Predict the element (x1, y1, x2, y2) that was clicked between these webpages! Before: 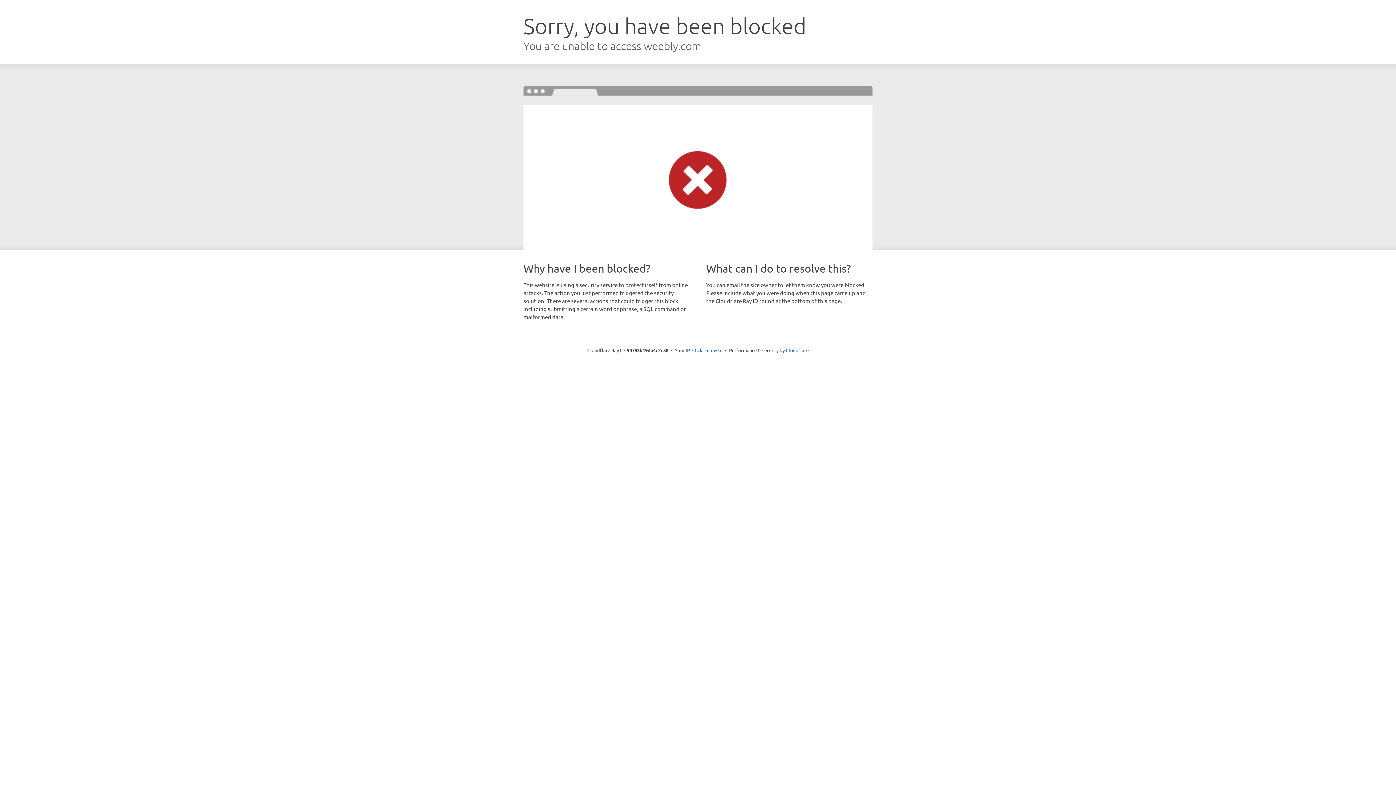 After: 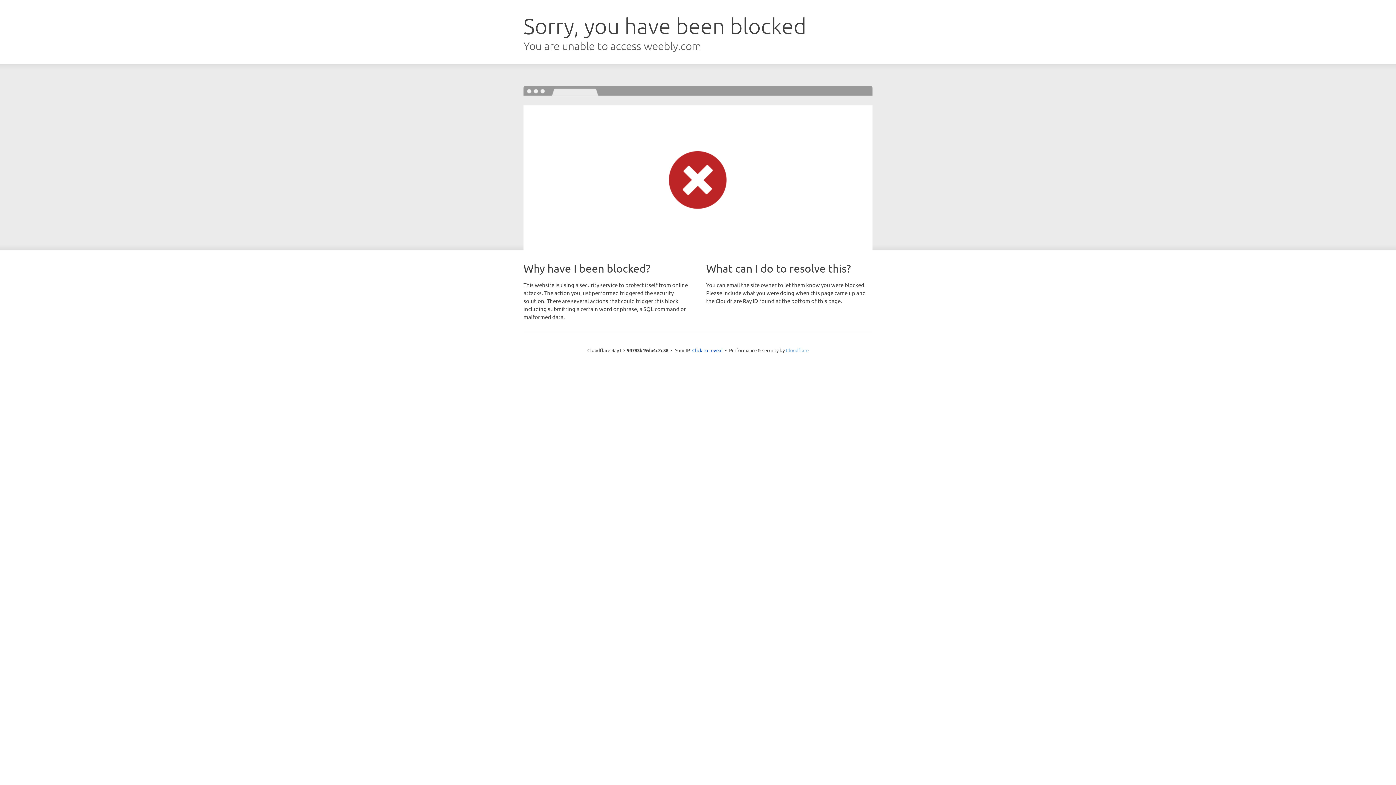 Action: bbox: (786, 347, 808, 353) label: Cloudflare